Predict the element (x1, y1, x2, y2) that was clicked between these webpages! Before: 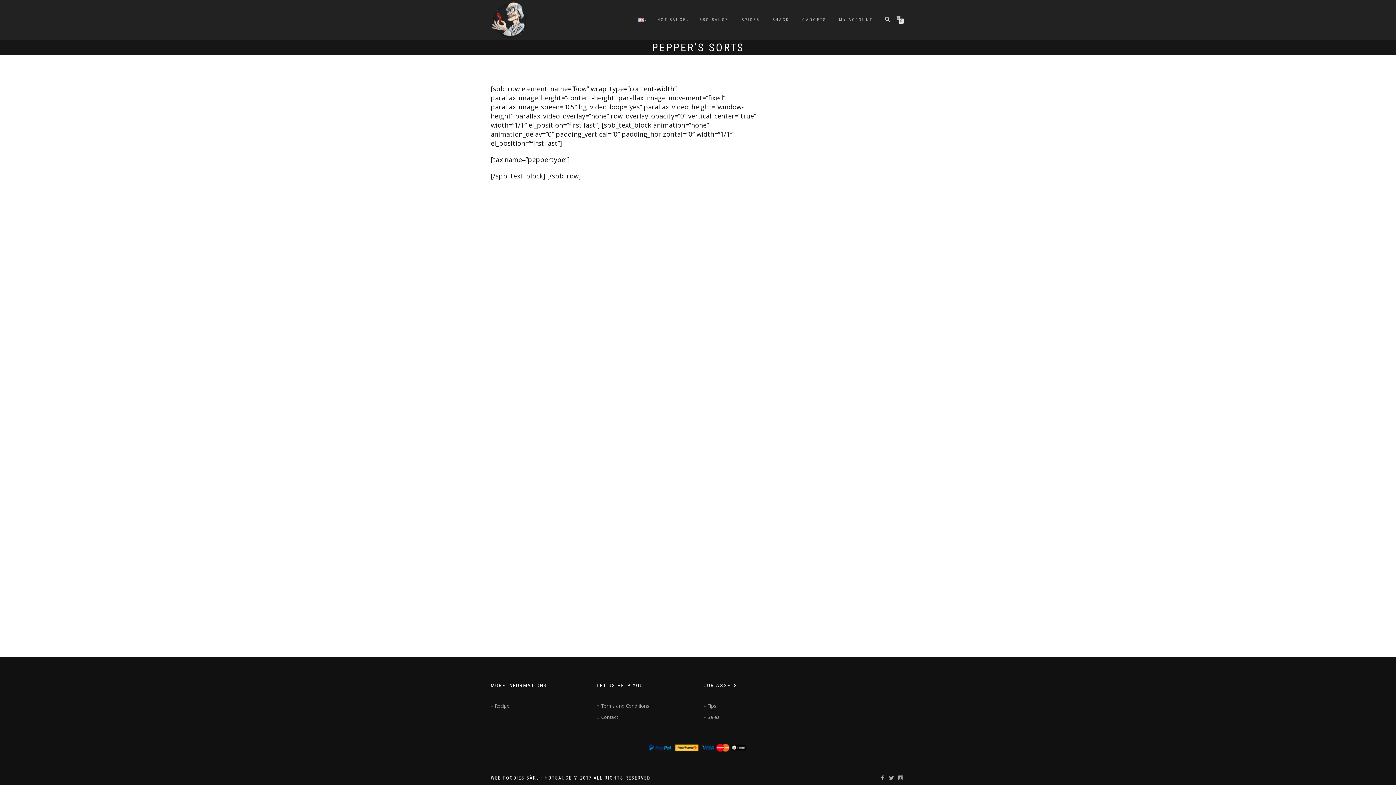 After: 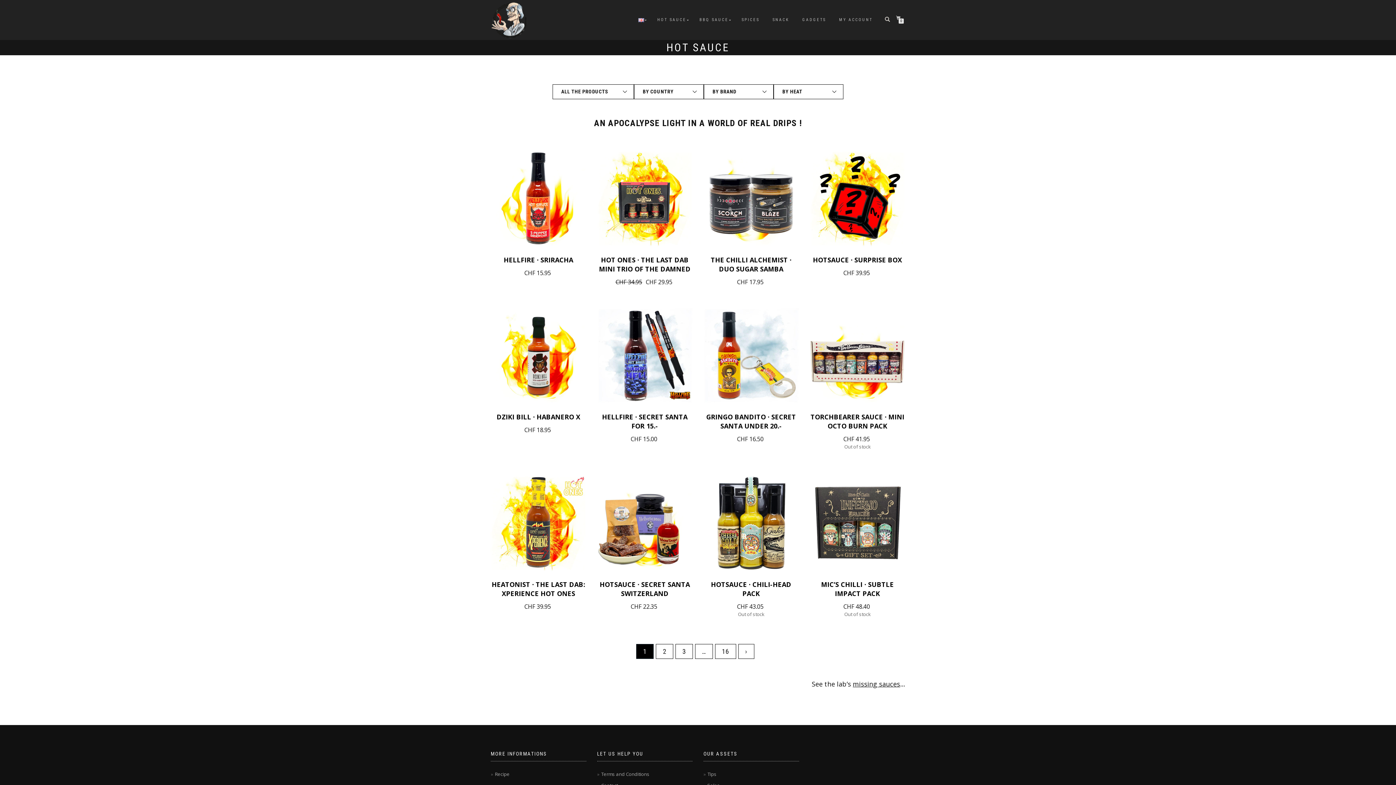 Action: bbox: (652, 15, 692, 24) label: HOT SAUCE